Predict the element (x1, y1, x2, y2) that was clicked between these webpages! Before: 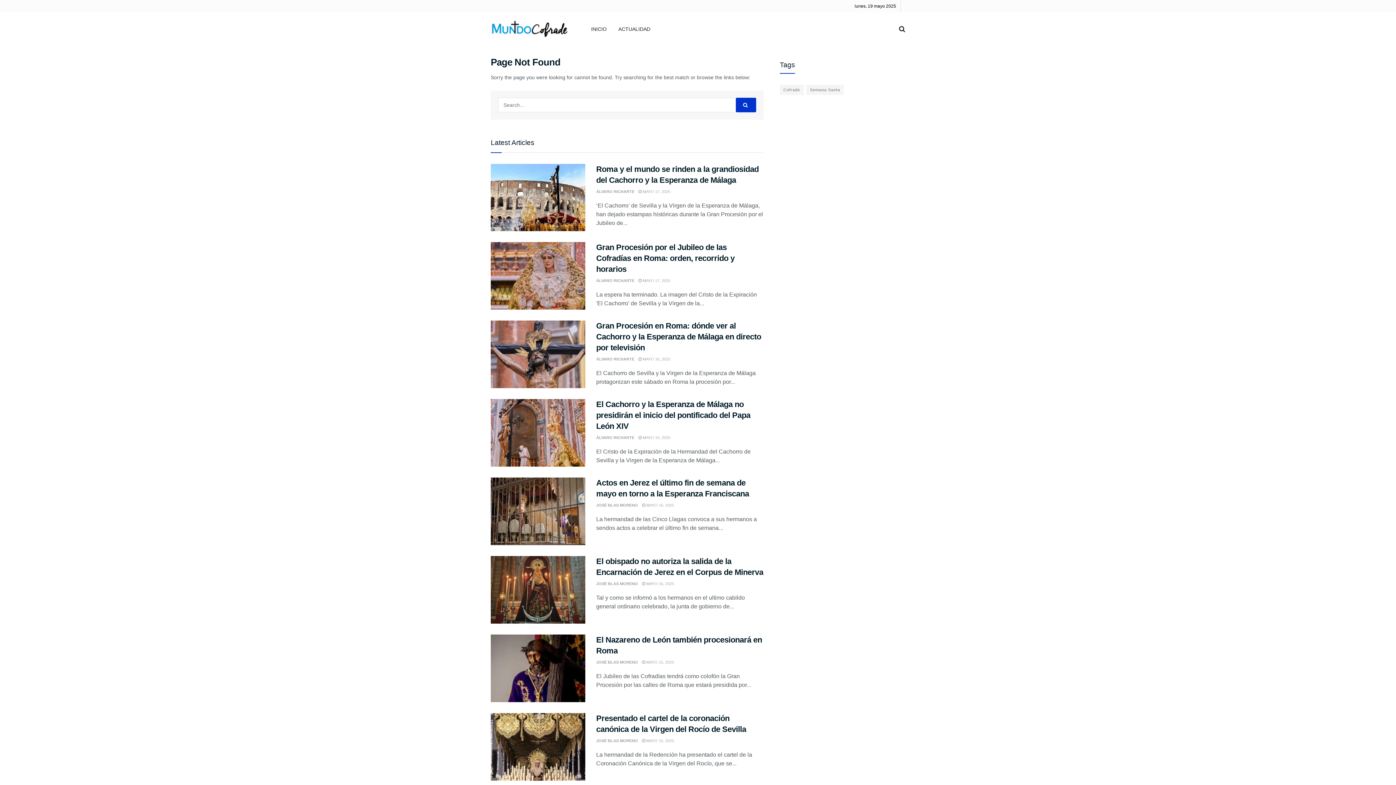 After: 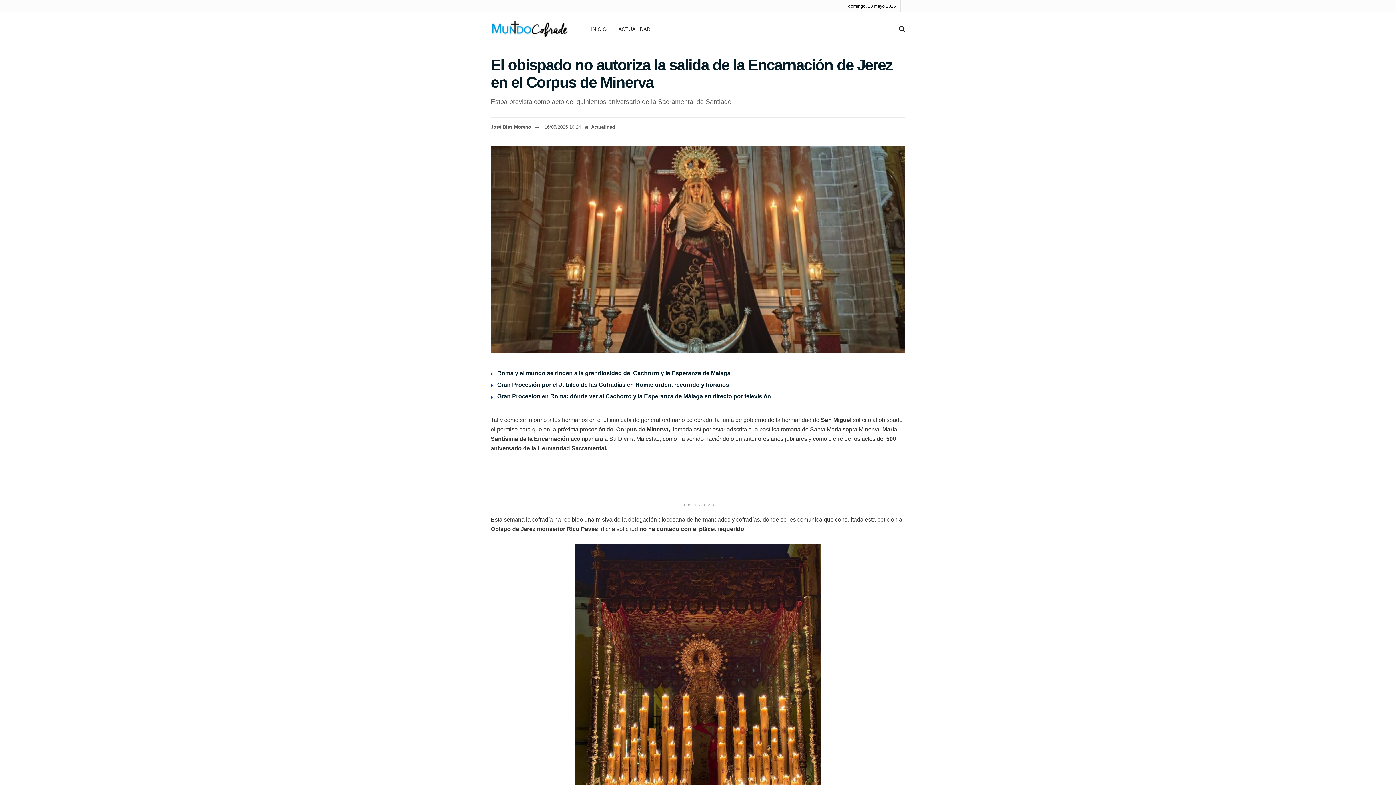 Action: bbox: (490, 556, 585, 623)